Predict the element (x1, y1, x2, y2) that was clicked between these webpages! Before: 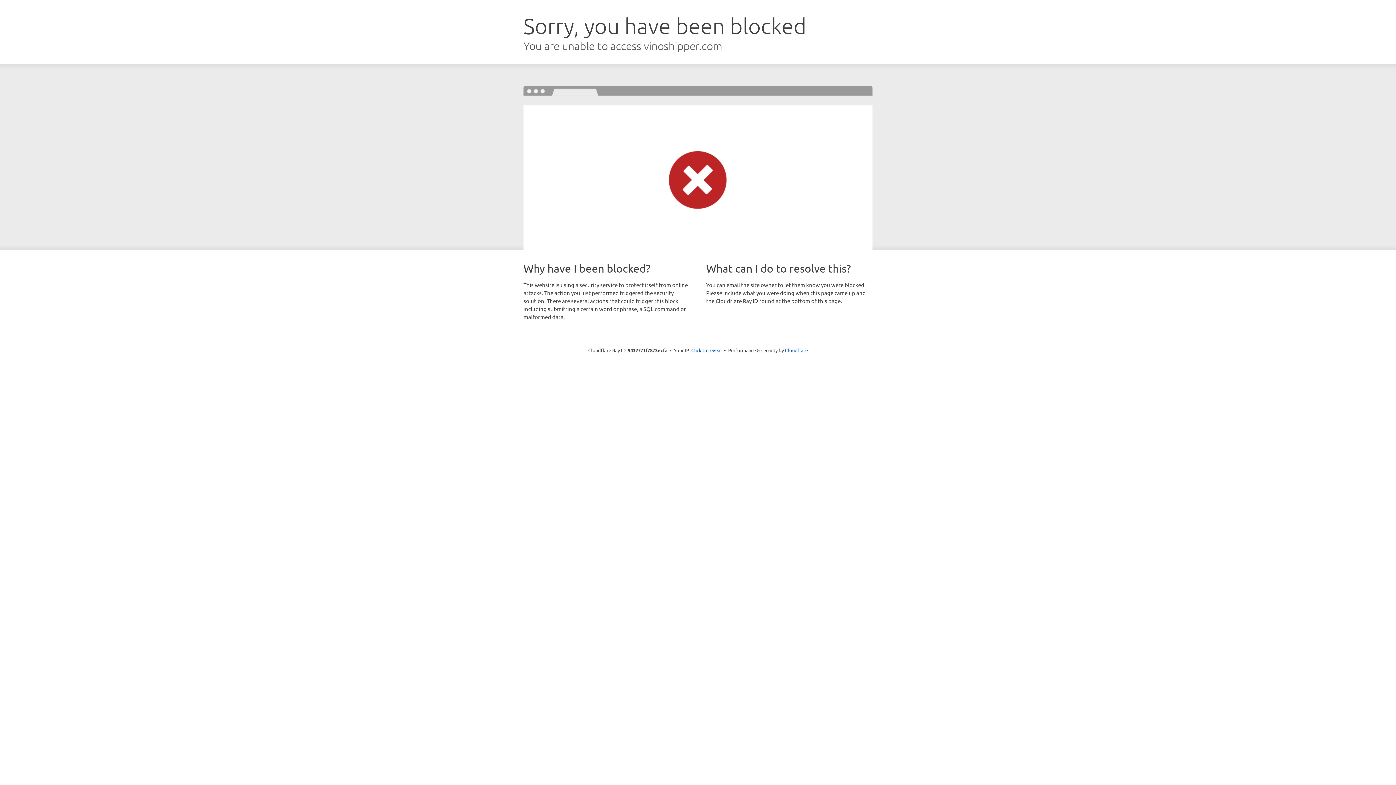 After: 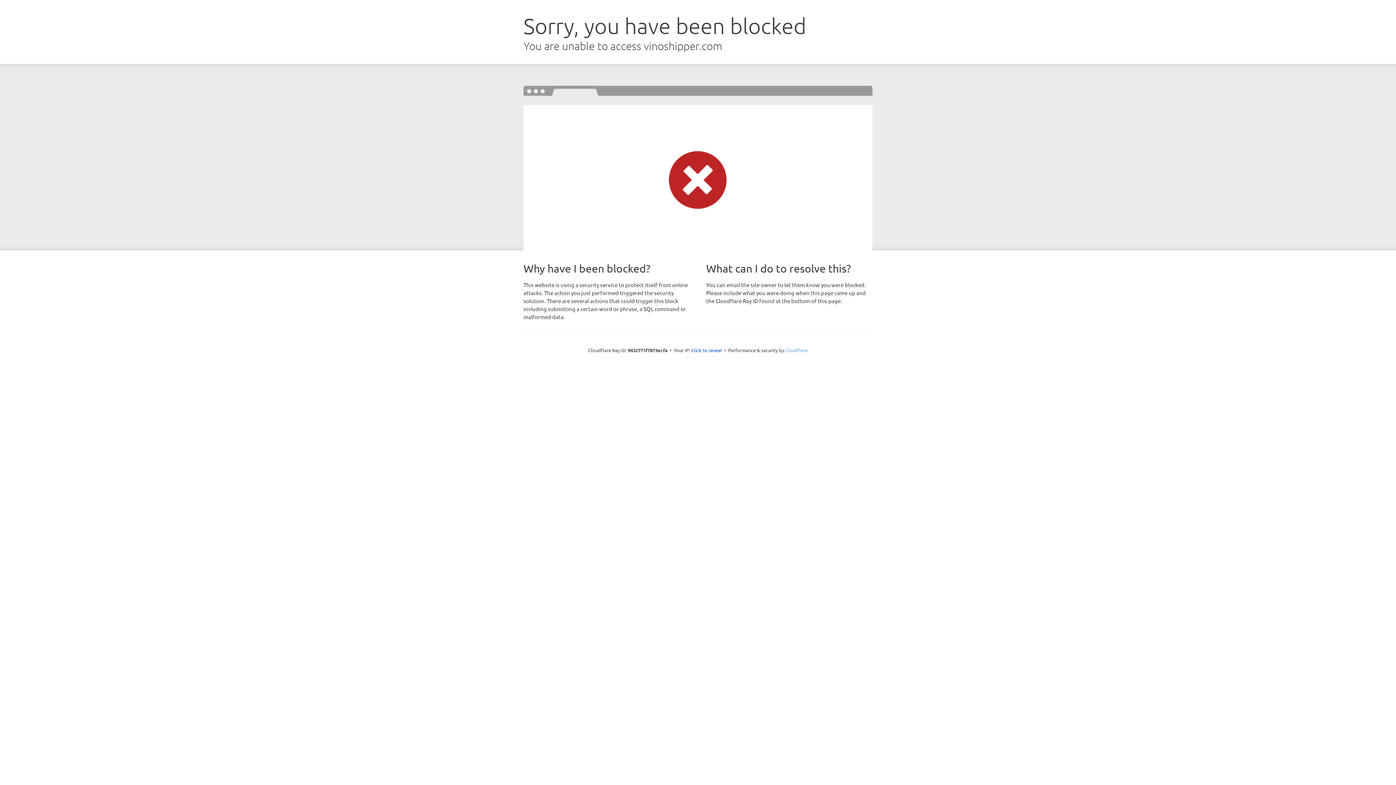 Action: bbox: (785, 347, 808, 353) label: Cloudflare